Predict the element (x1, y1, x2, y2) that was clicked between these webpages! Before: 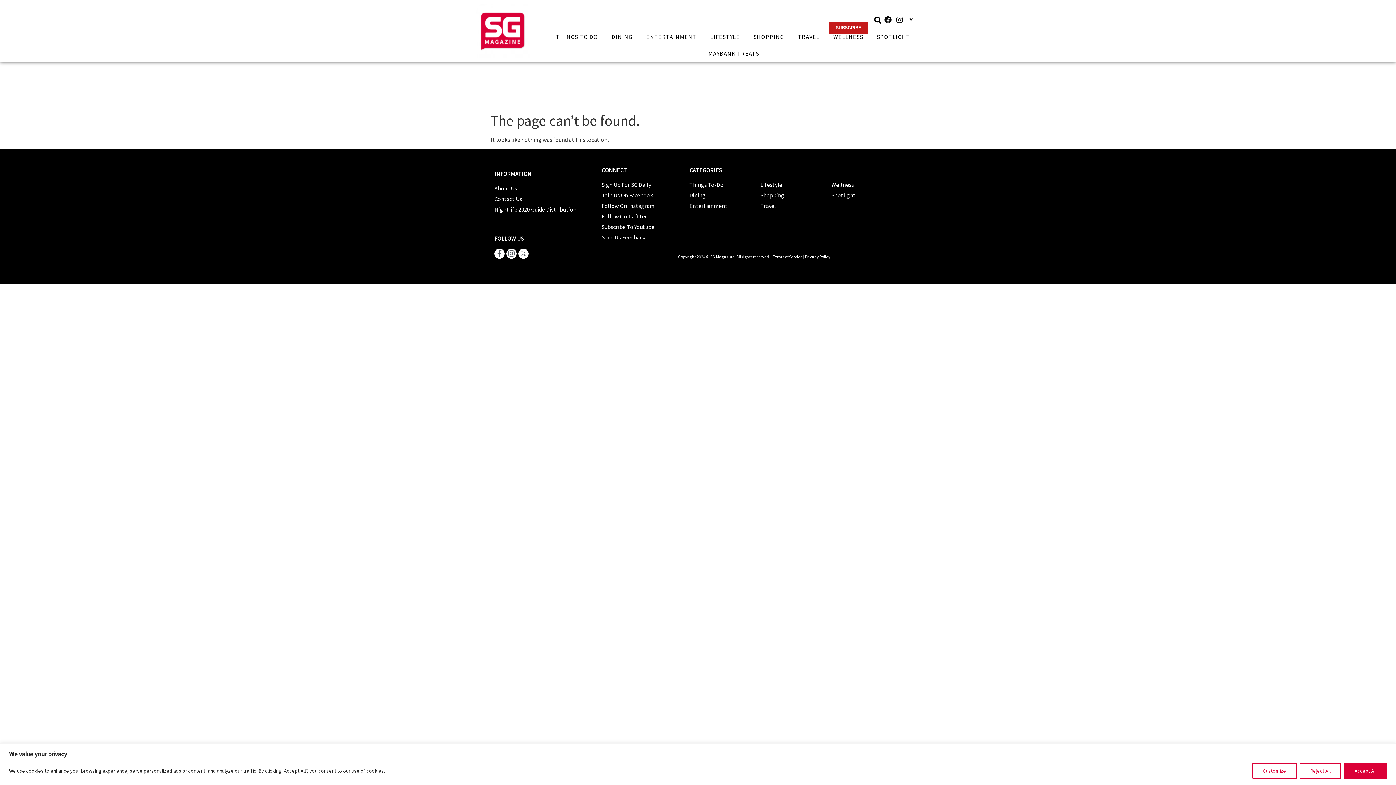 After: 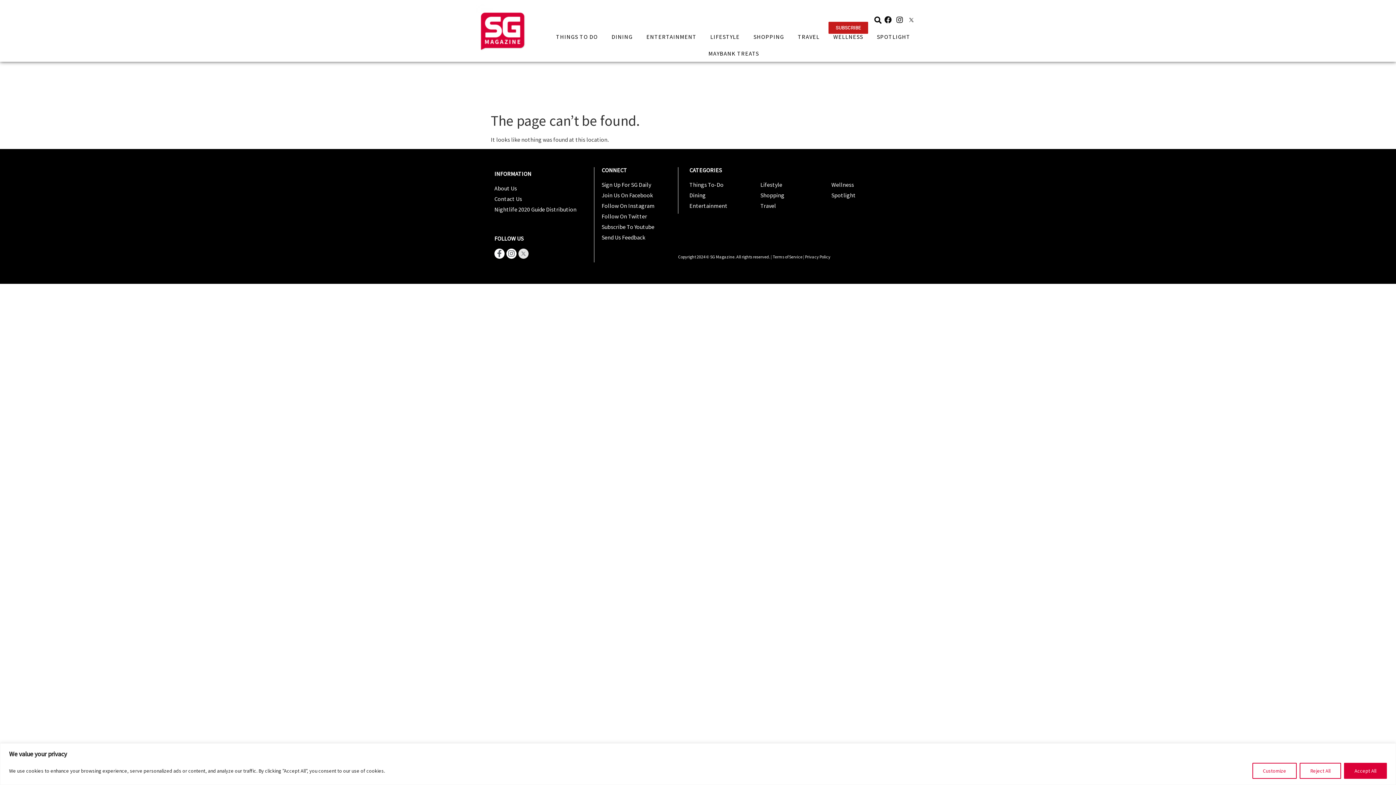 Action: bbox: (518, 248, 528, 259)